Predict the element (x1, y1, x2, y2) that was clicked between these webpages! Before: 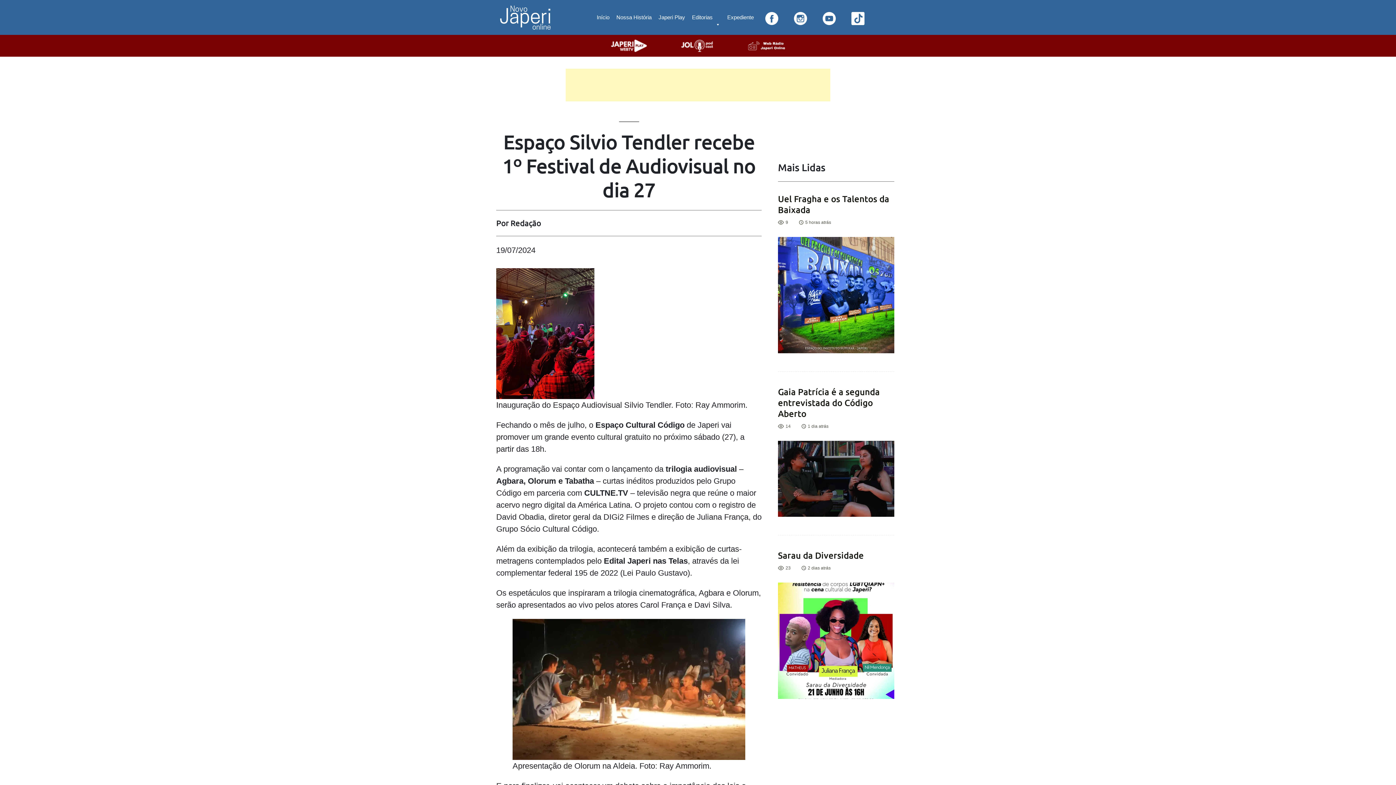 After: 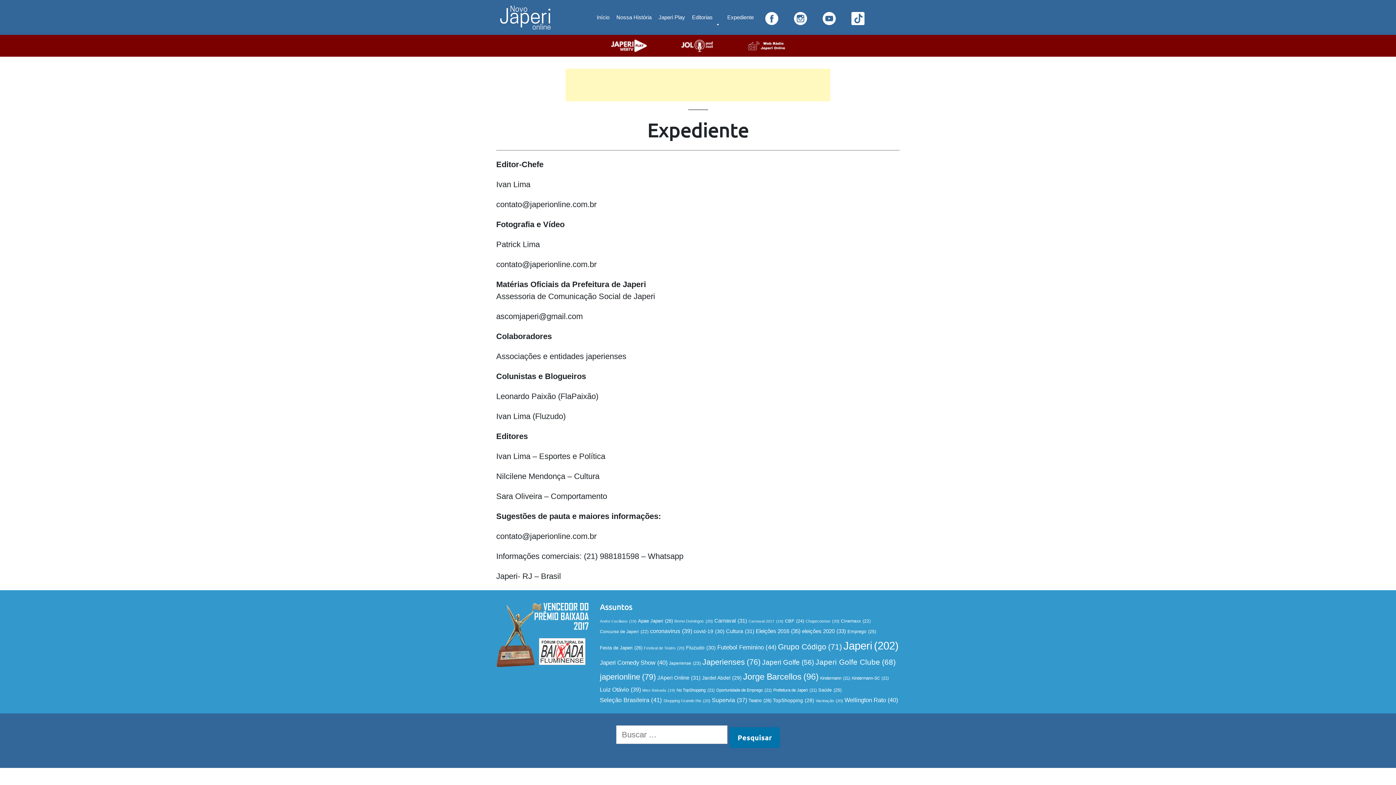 Action: label: Expediente bbox: (723, 12, 757, 22)